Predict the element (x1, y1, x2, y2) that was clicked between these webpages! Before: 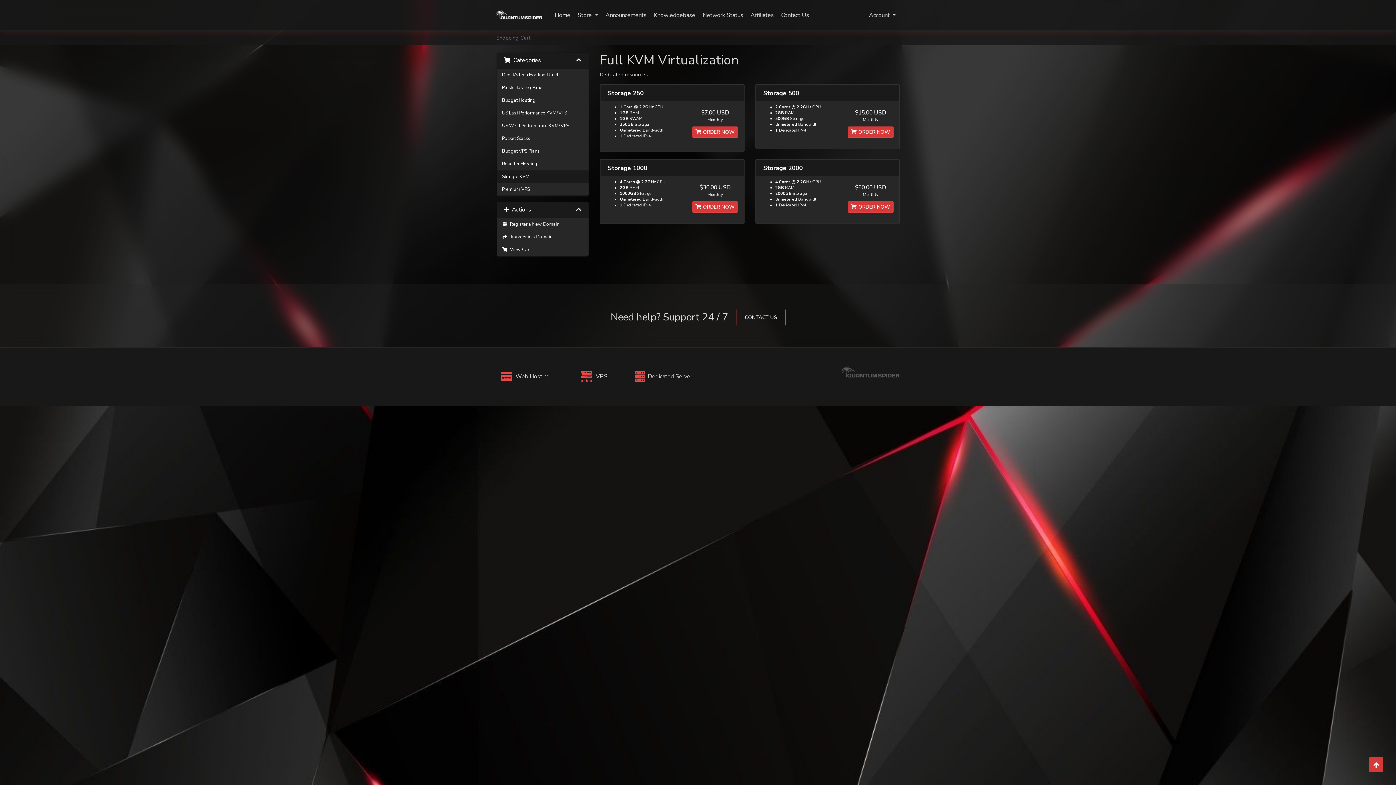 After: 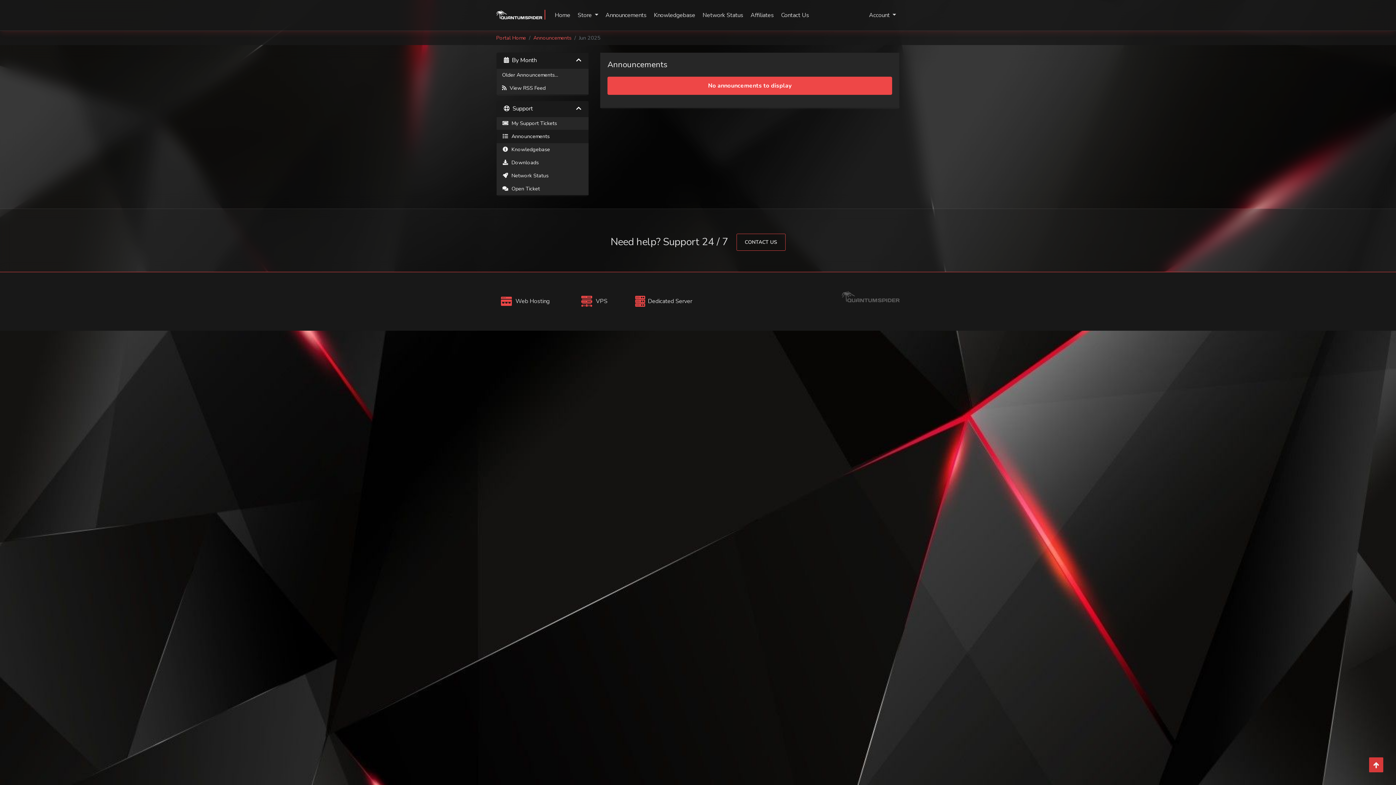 Action: label: Announcements bbox: (603, 3, 648, 27)